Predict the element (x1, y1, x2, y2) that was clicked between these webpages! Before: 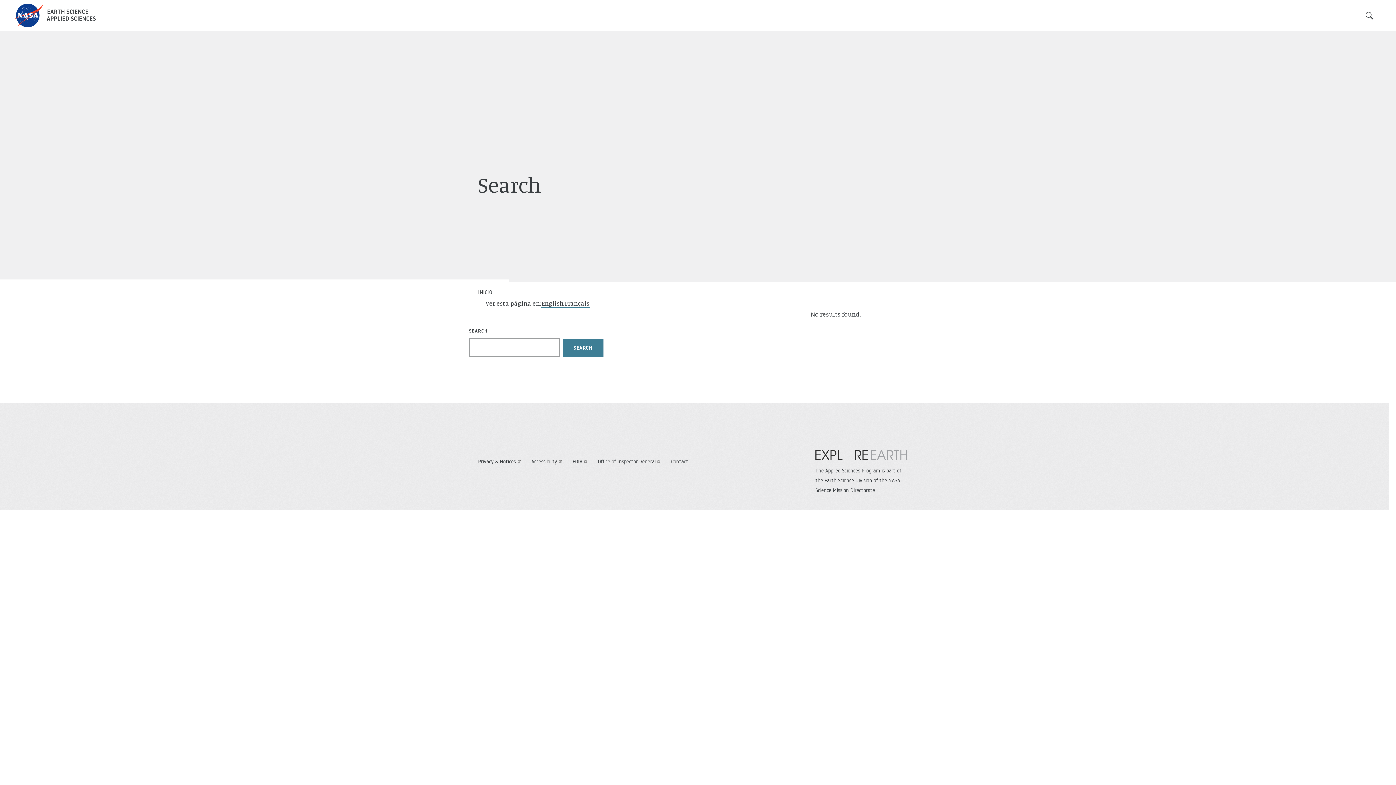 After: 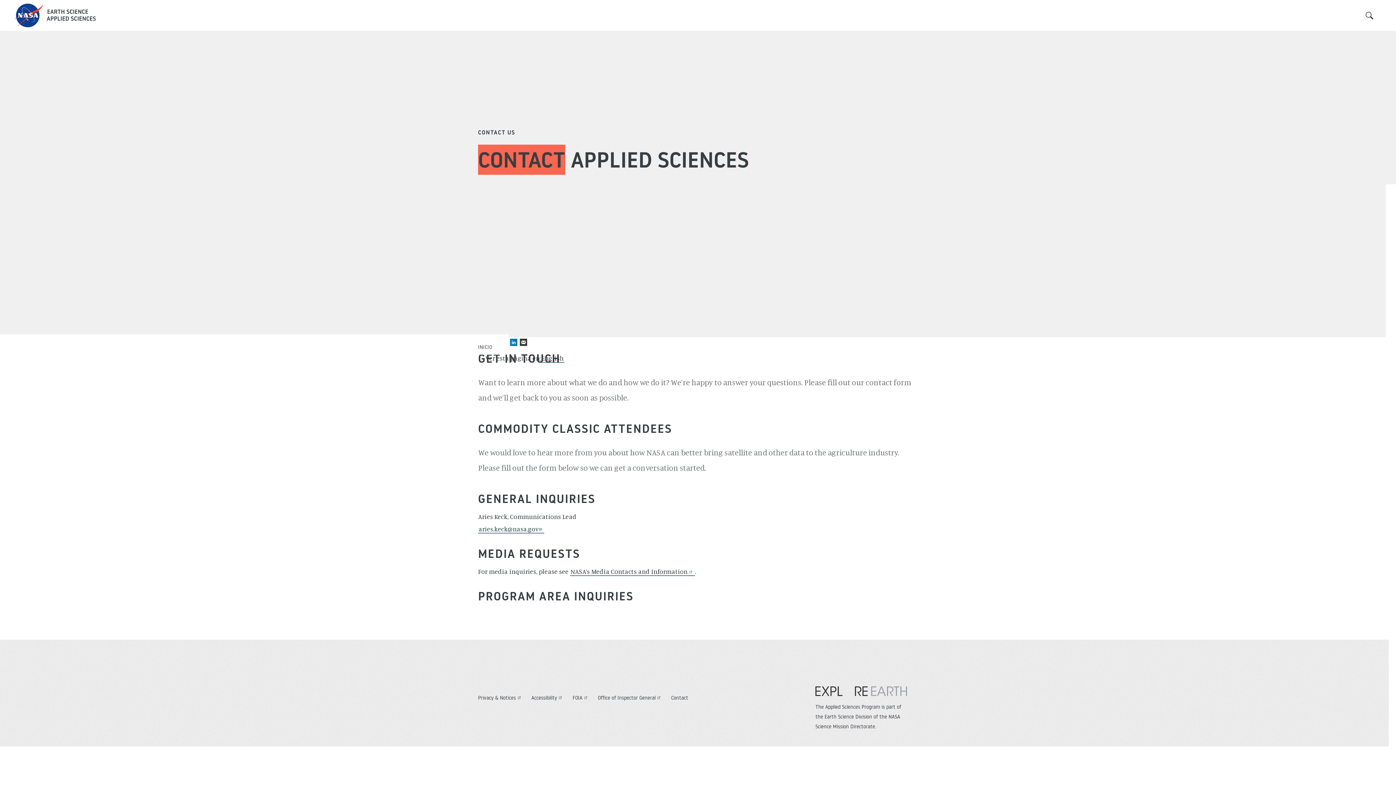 Action: bbox: (671, 458, 688, 465) label: Contact